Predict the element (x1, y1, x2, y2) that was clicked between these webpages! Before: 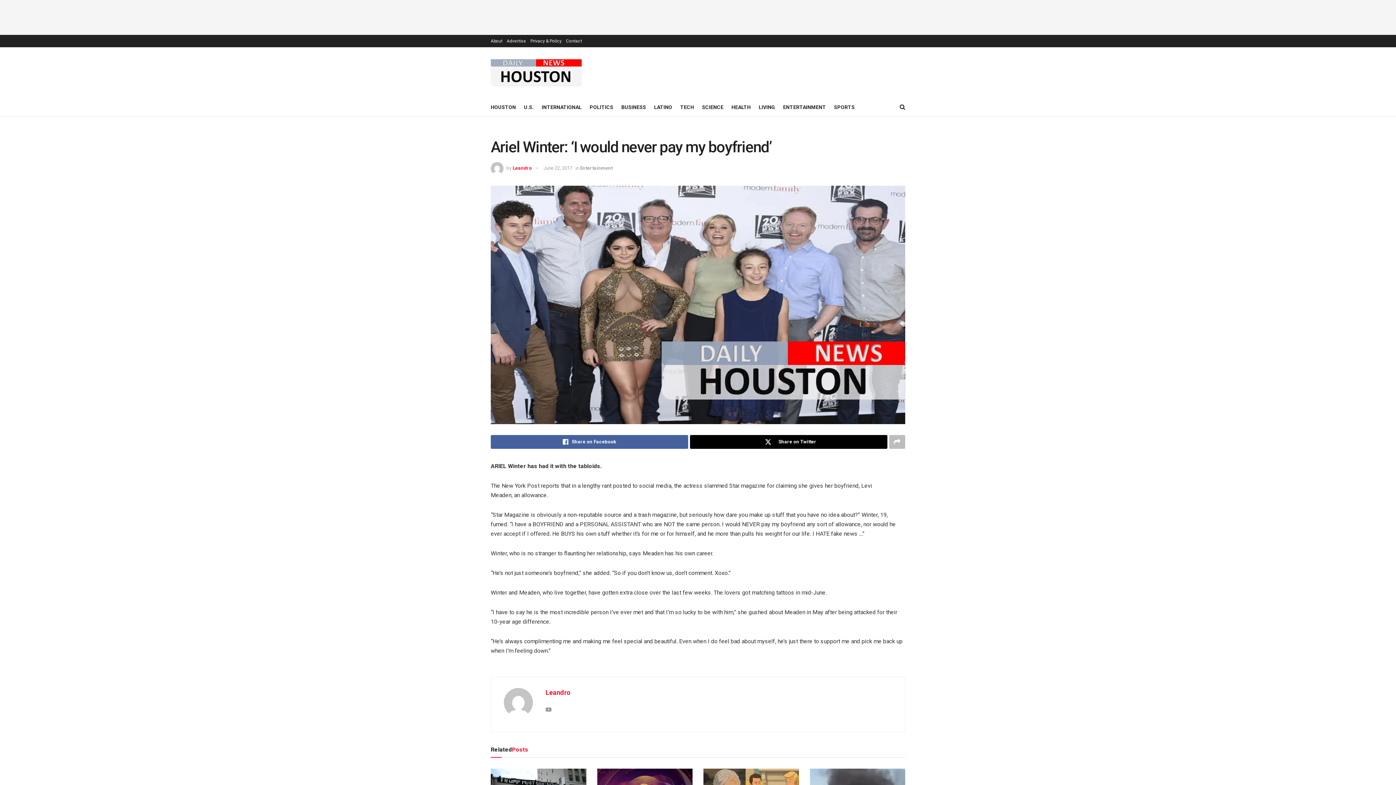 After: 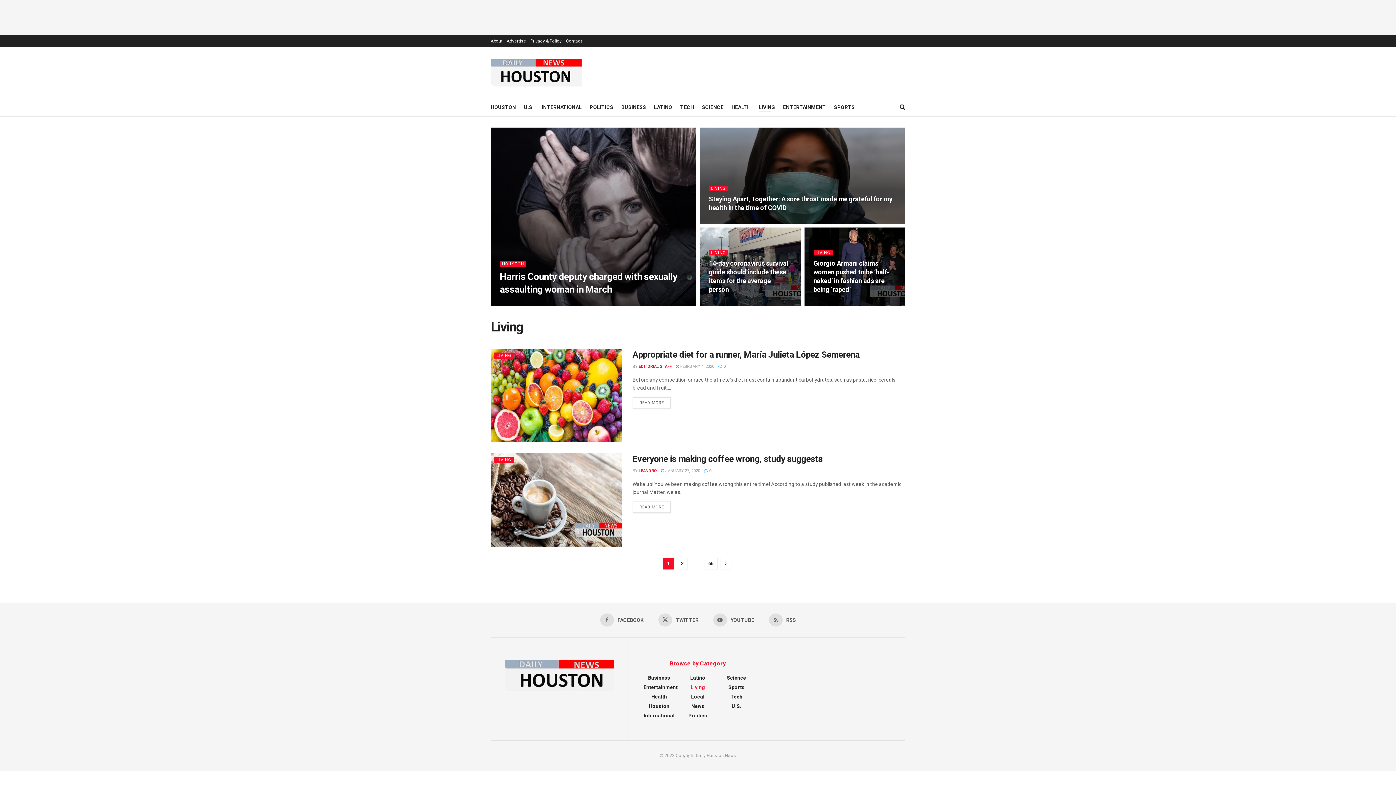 Action: bbox: (758, 102, 775, 112) label: LIVING